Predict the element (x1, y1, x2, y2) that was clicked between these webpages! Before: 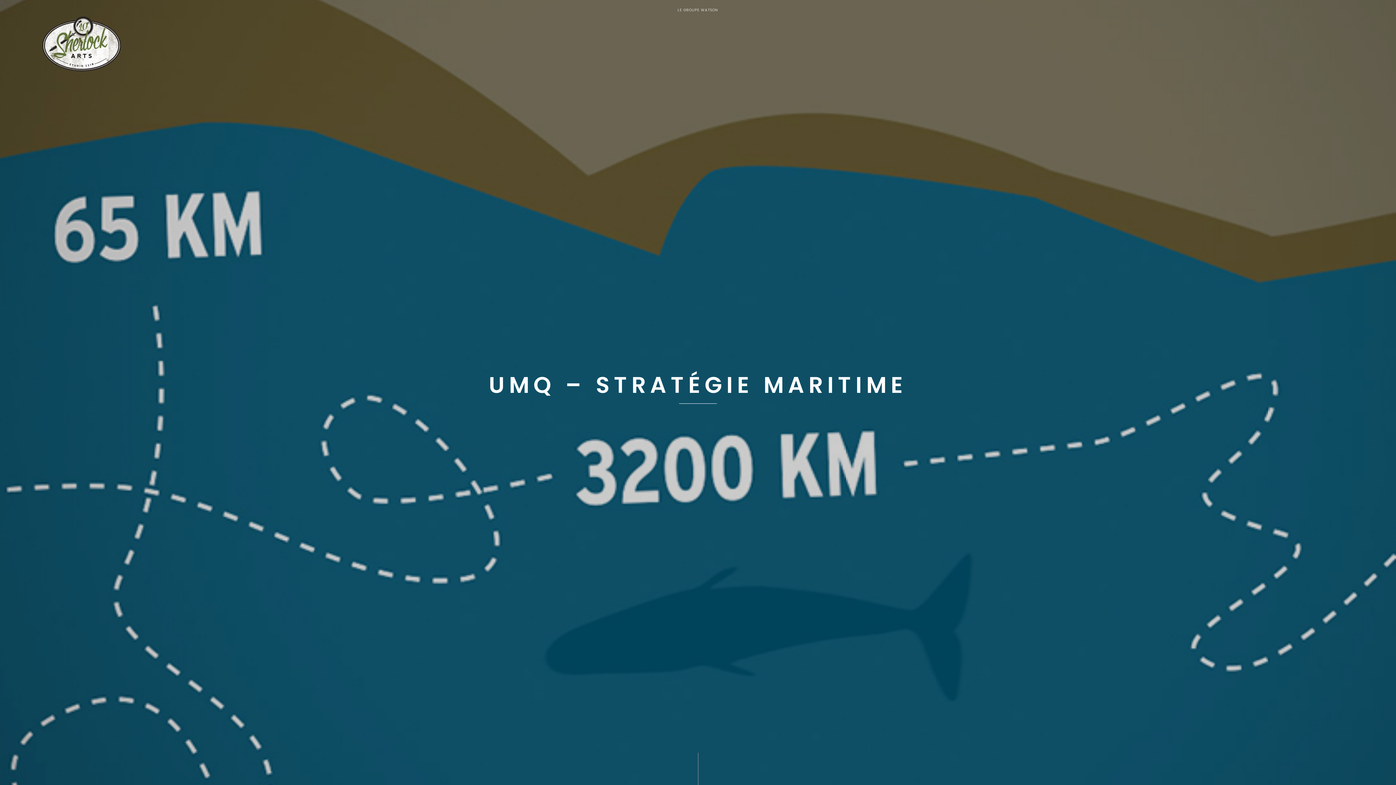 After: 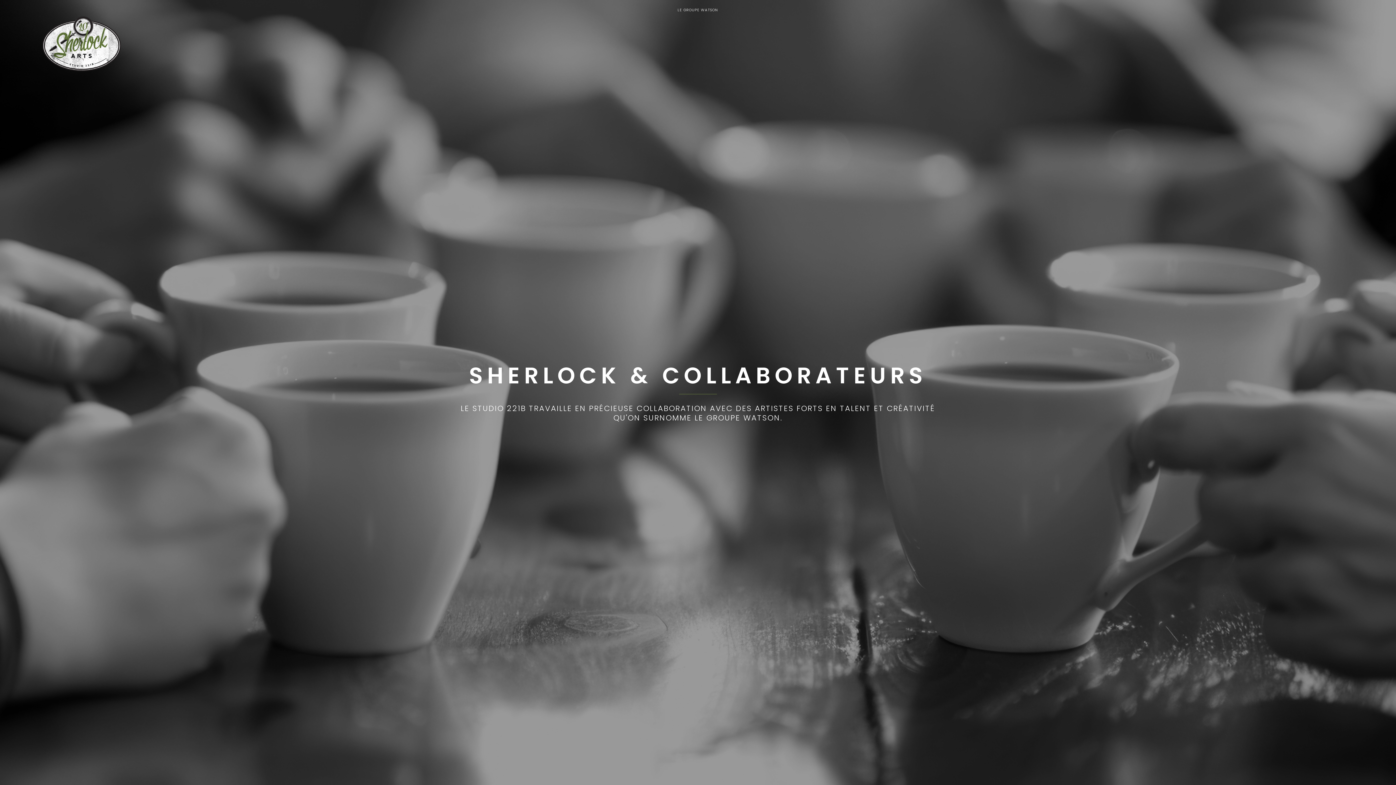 Action: label: LE GROUPE WATSON bbox: (677, 5, 718, 14)